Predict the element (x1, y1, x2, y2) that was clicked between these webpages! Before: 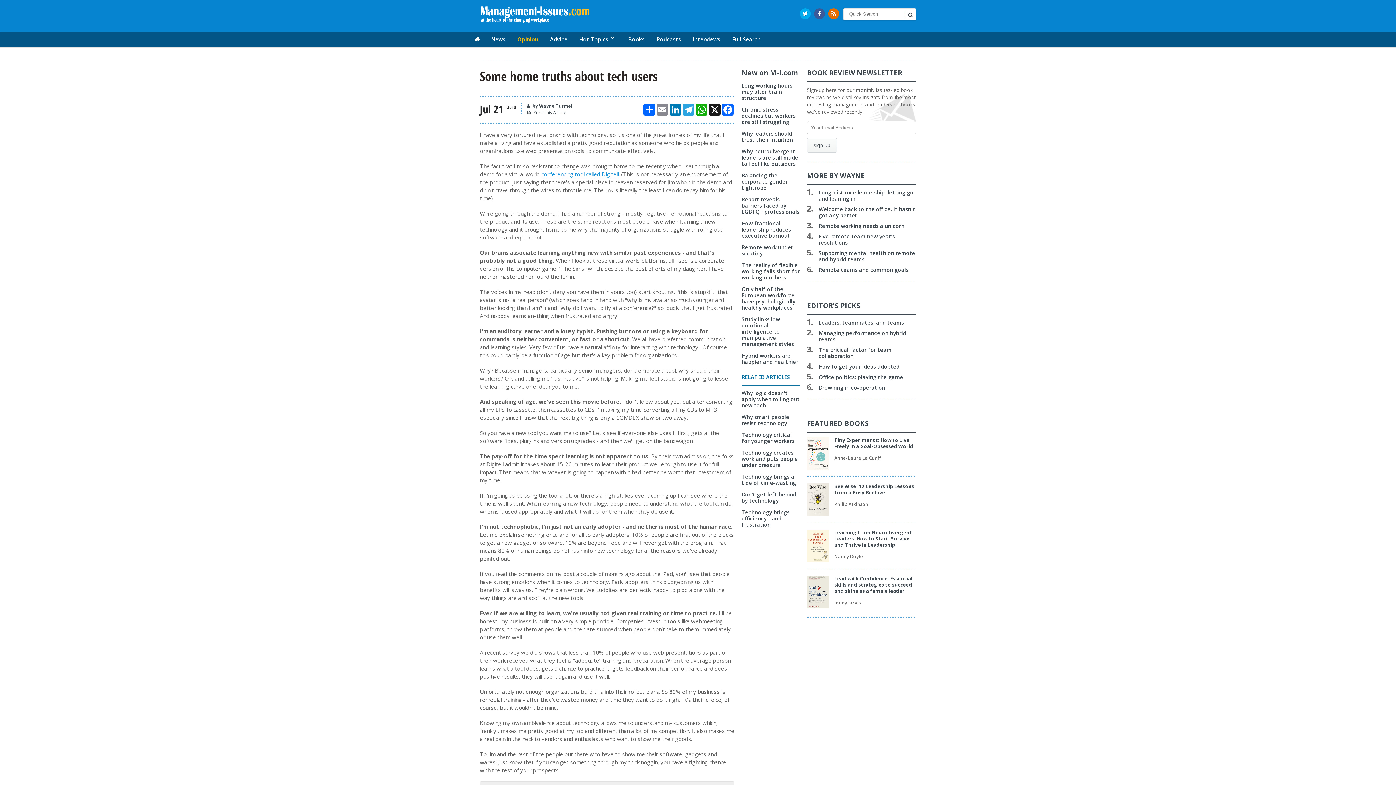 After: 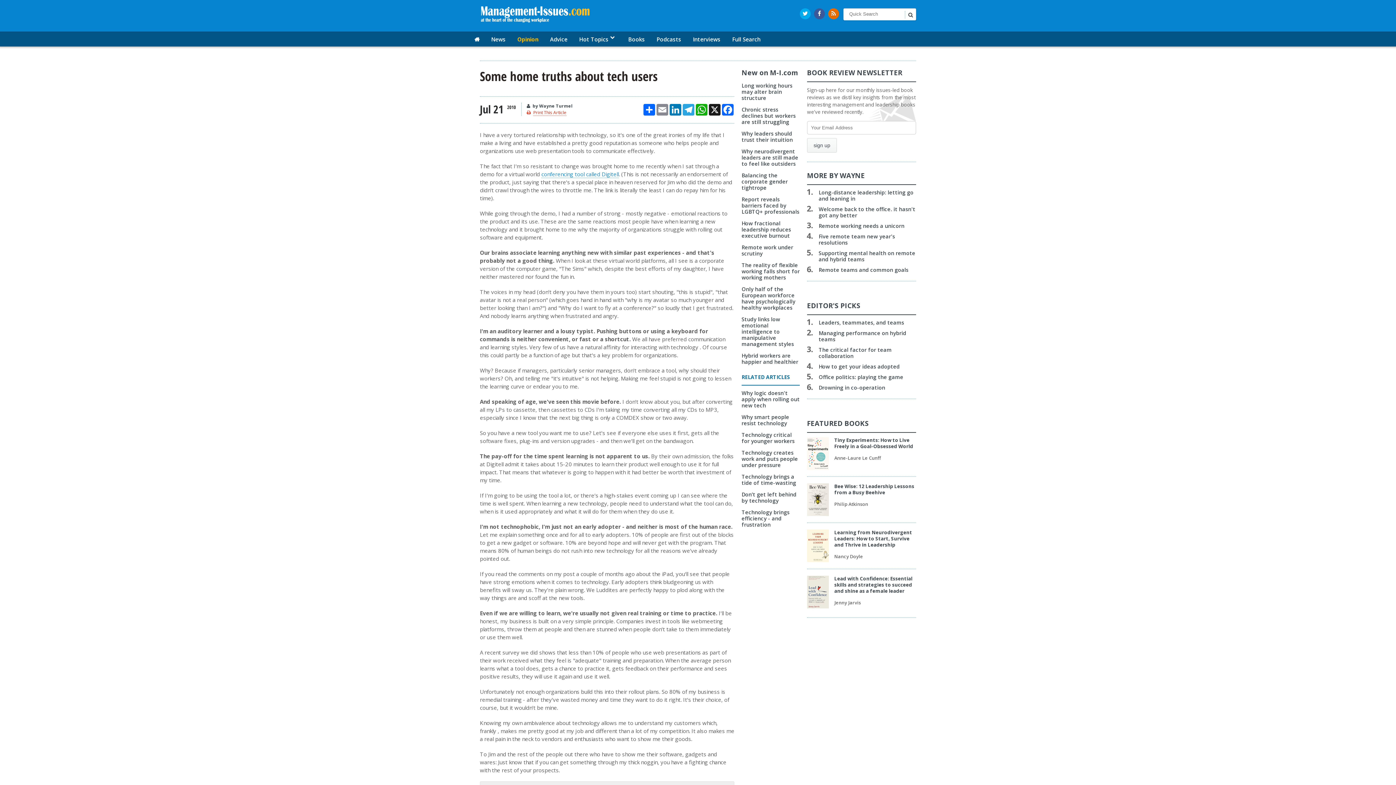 Action: label: Print This Article bbox: (526, 109, 572, 116)